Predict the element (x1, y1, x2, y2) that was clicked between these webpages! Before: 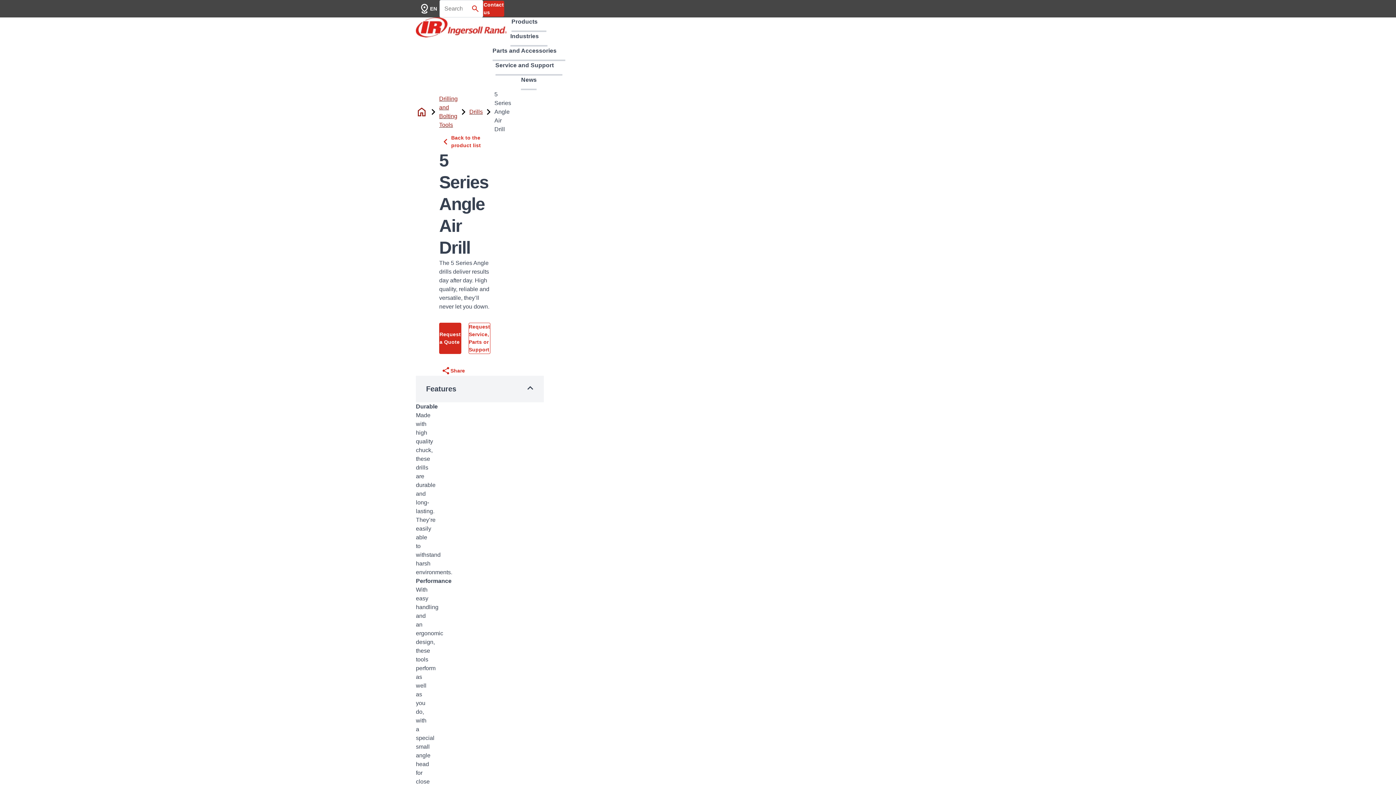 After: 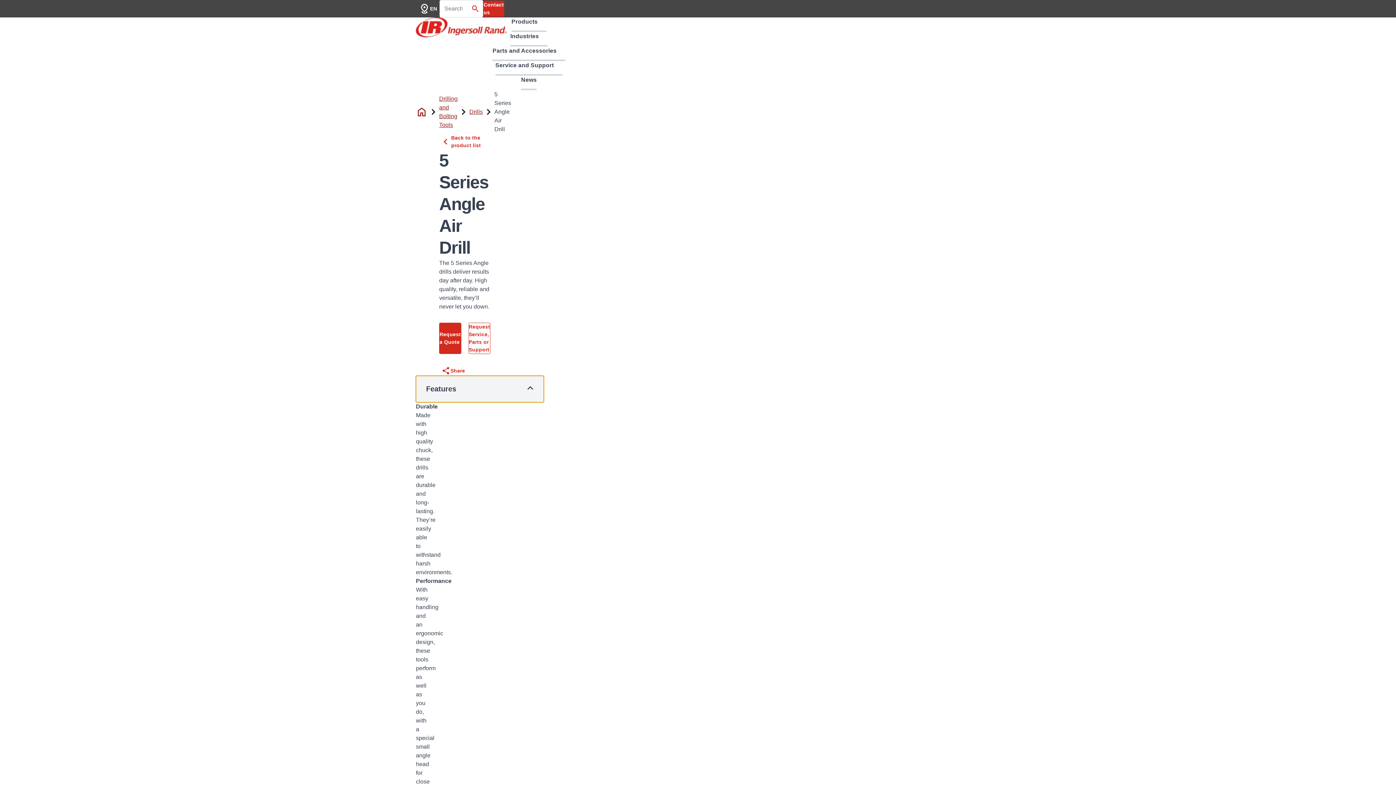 Action: label: Features bbox: (416, 376, 544, 402)